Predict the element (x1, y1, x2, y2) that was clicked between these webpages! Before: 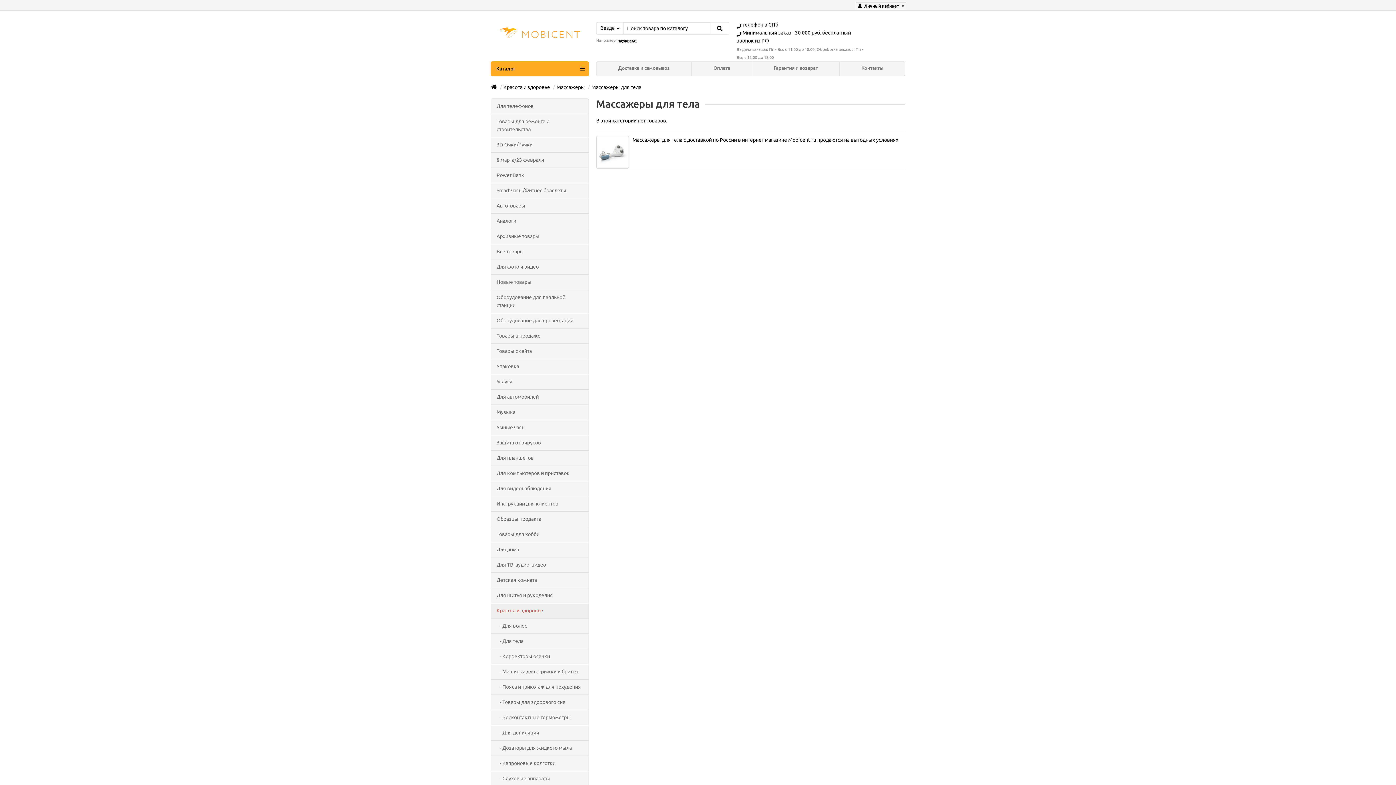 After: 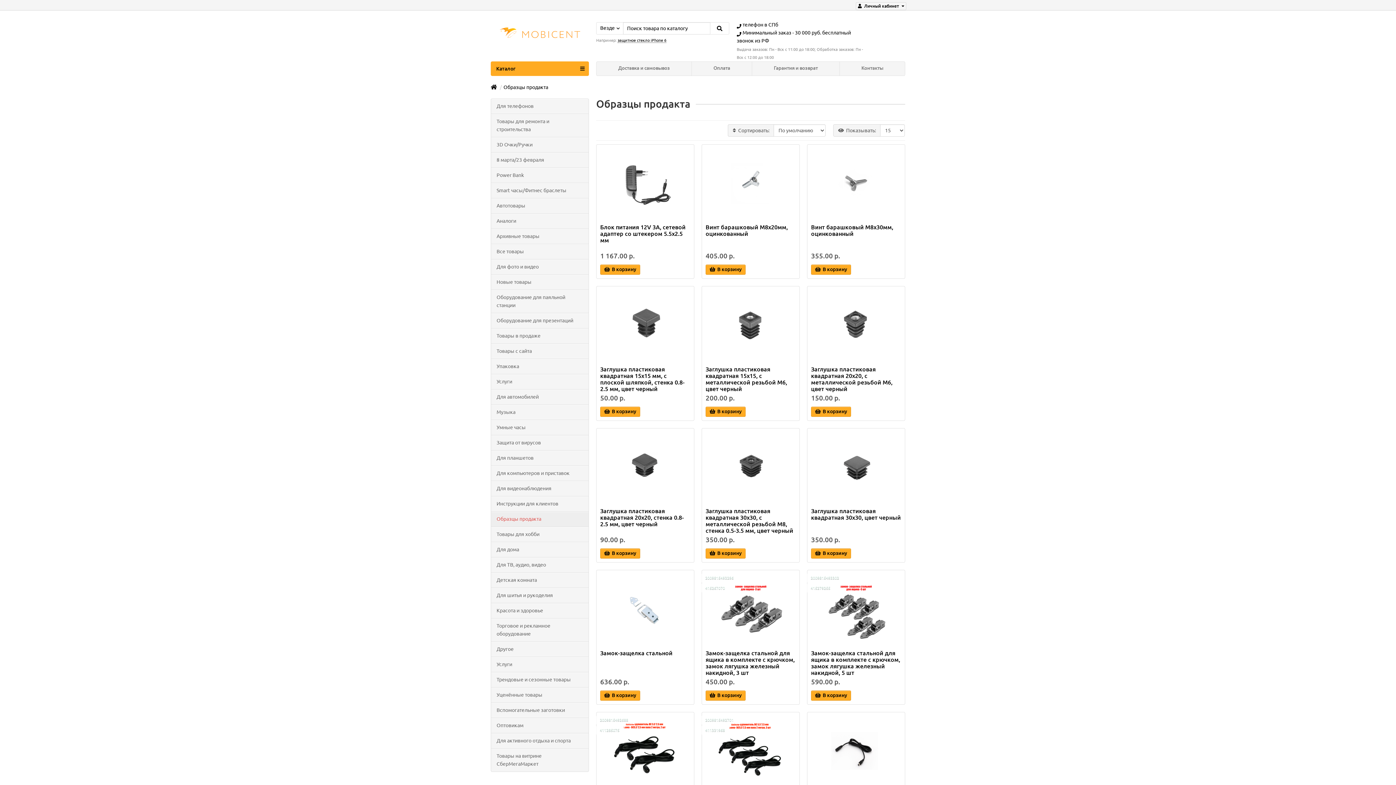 Action: bbox: (490, 511, 589, 527) label: Образцы продакта